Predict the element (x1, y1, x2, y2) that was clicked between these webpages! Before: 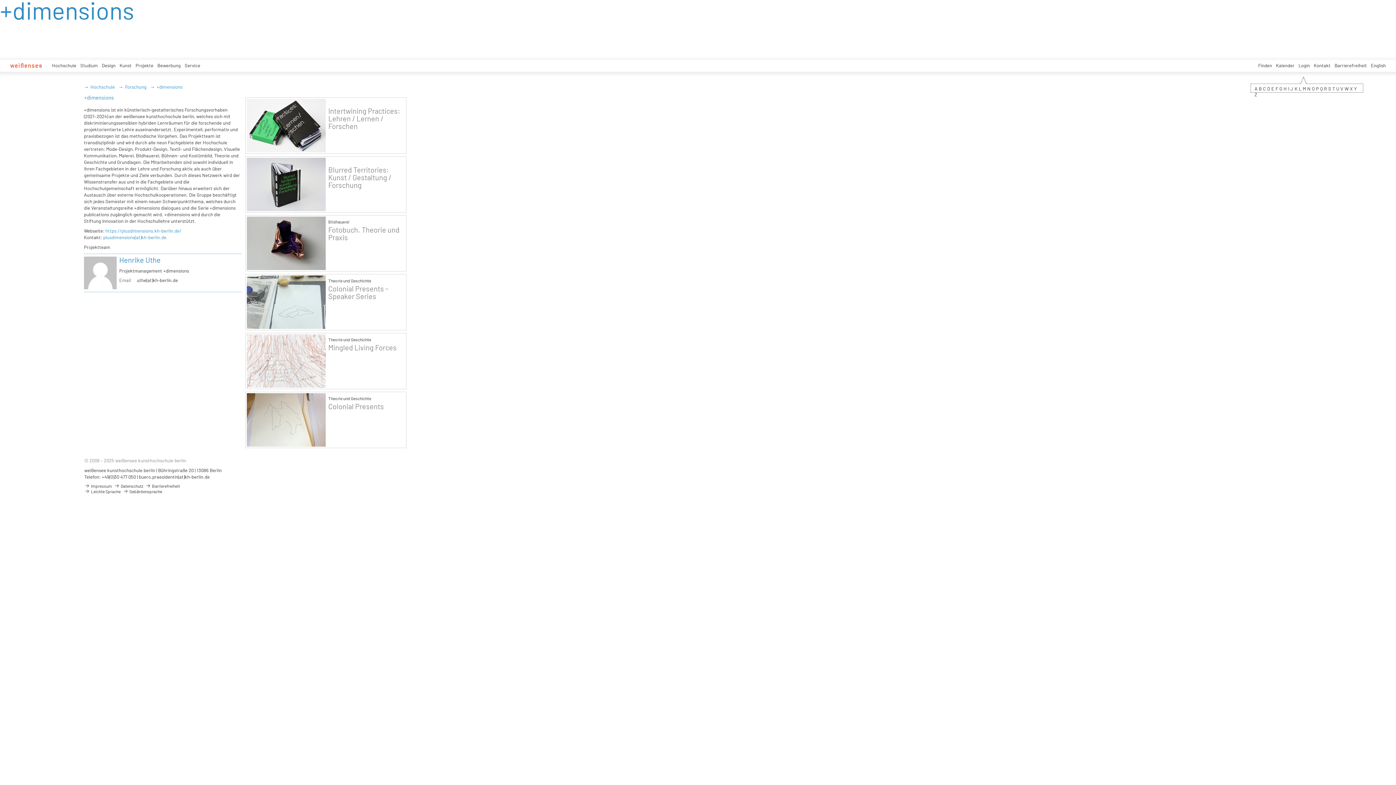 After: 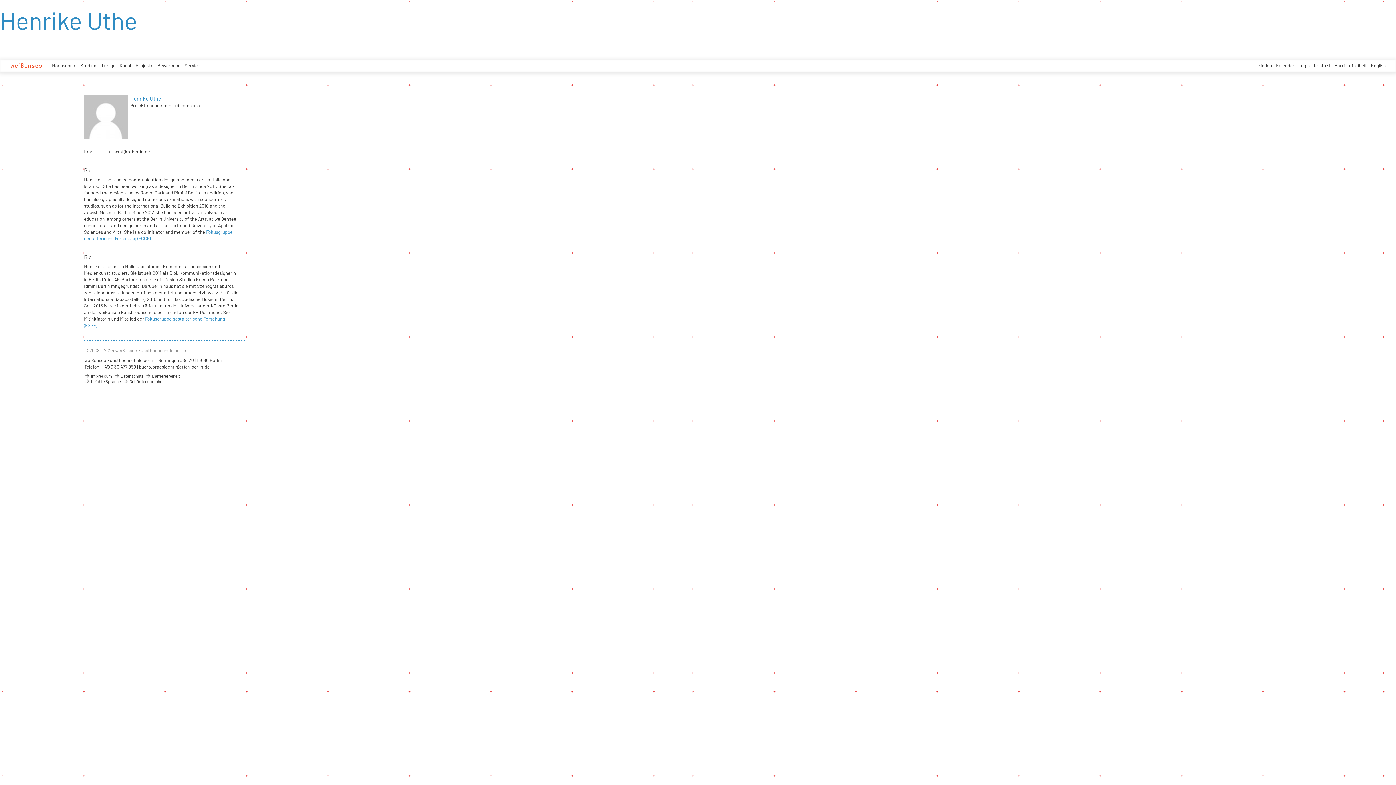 Action: label: Henrike Uthe bbox: (119, 255, 160, 264)